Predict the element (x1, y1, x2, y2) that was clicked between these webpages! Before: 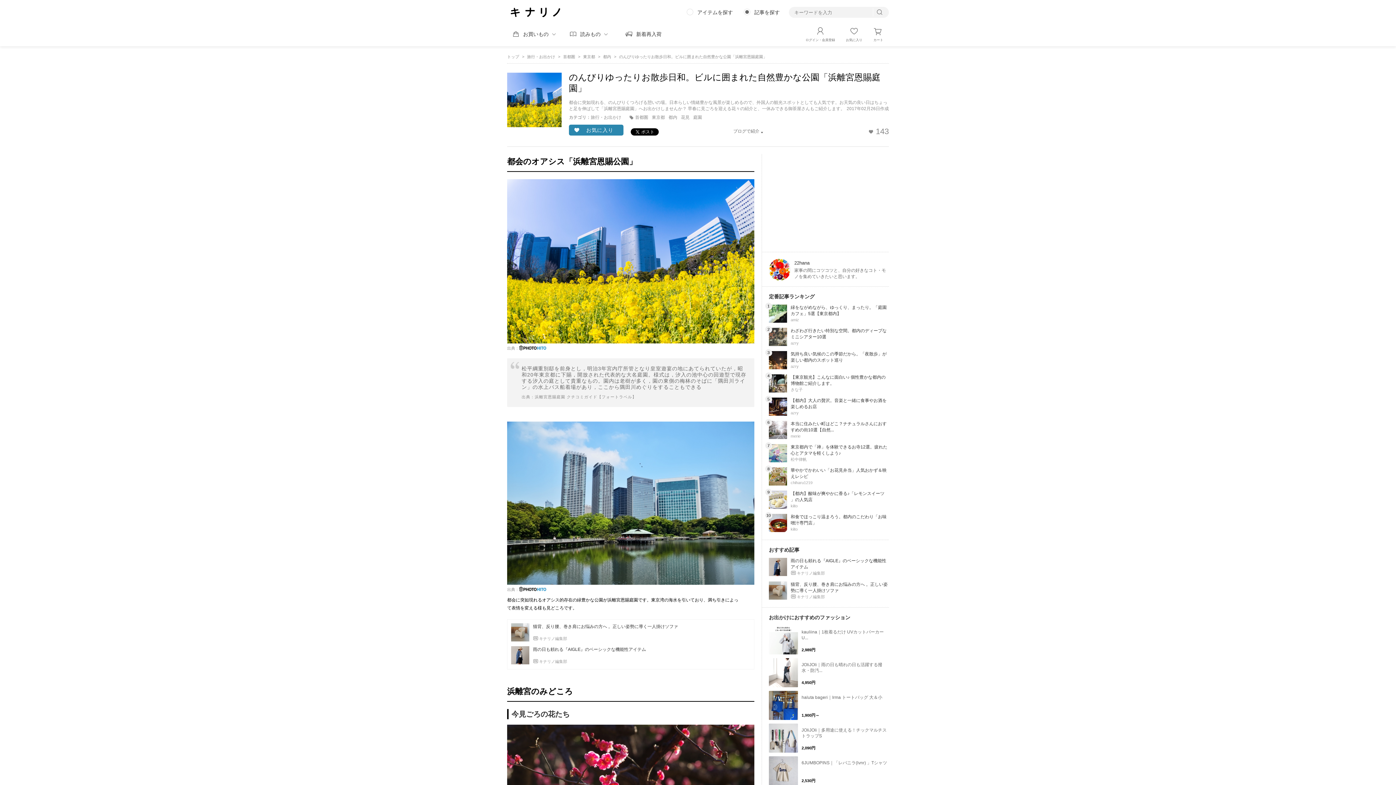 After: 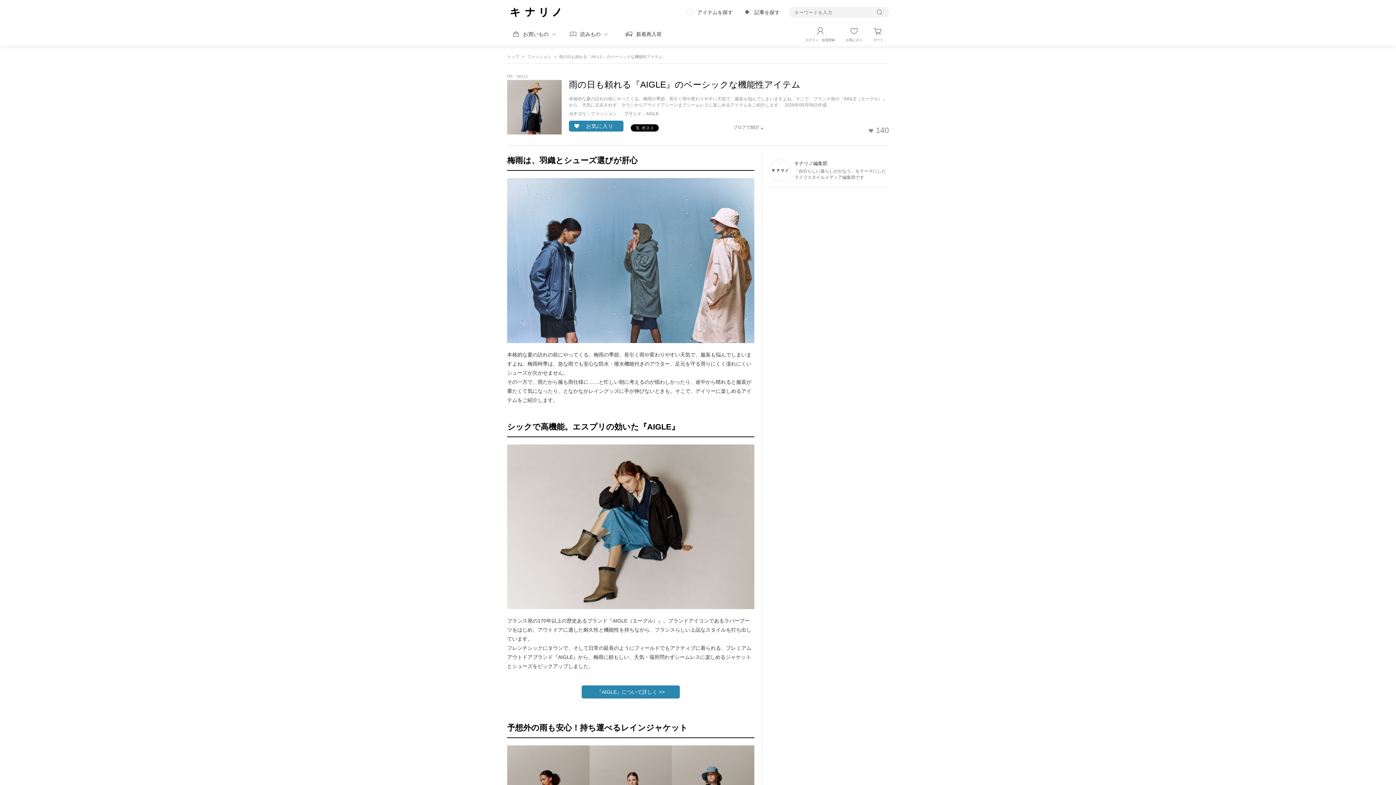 Action: label: 雨の日も頼れる『AIGLE』のベーシックな機能性アイテム bbox: (533, 647, 646, 653)